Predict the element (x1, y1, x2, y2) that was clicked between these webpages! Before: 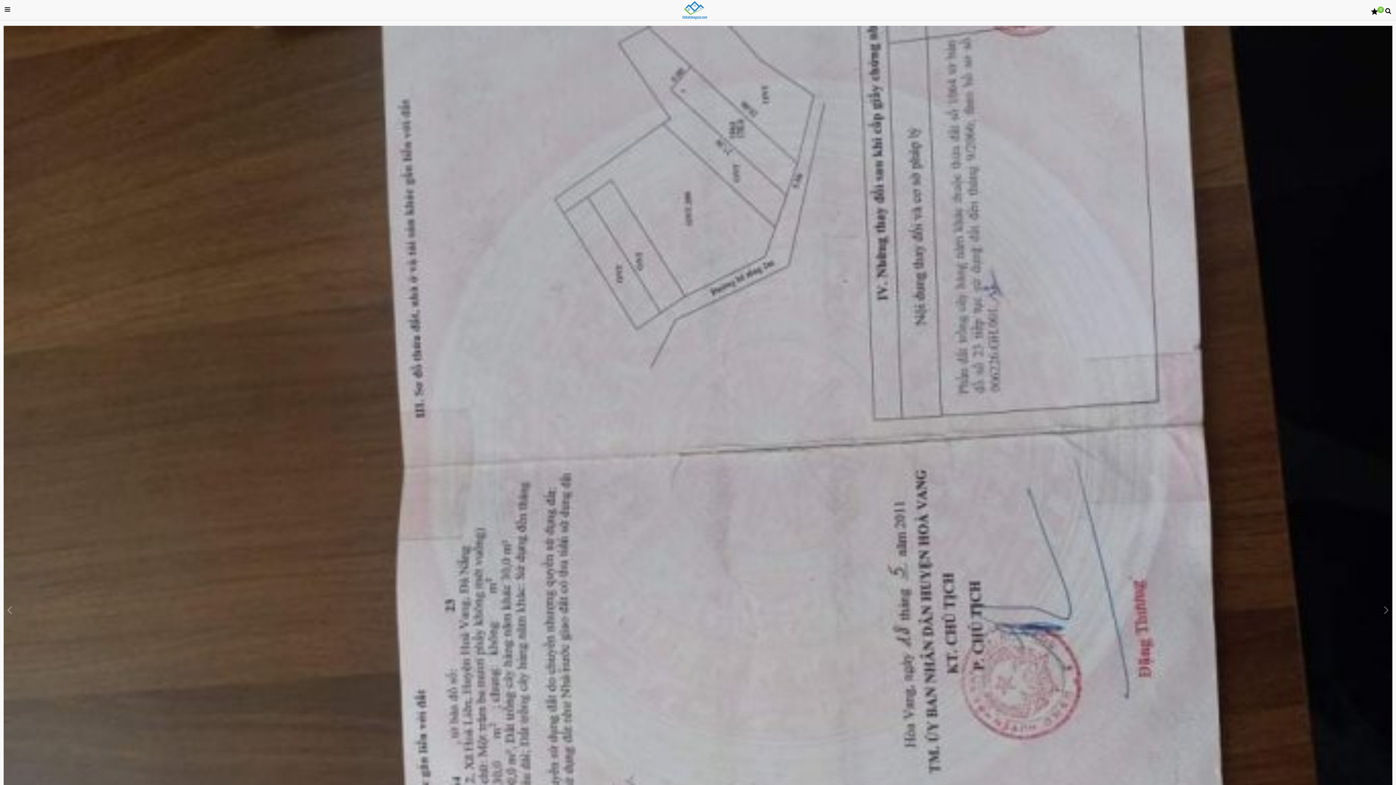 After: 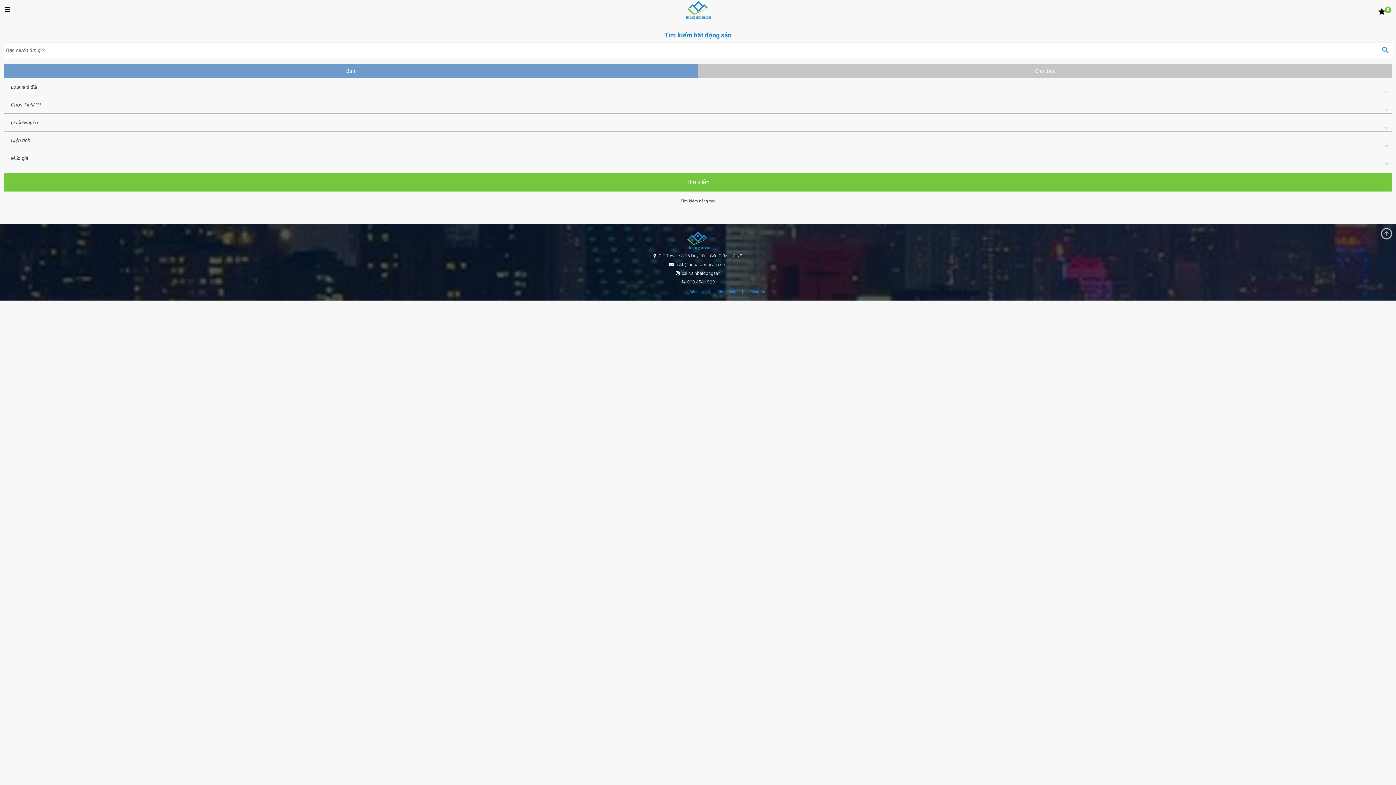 Action: bbox: (1385, 8, 1393, 14)